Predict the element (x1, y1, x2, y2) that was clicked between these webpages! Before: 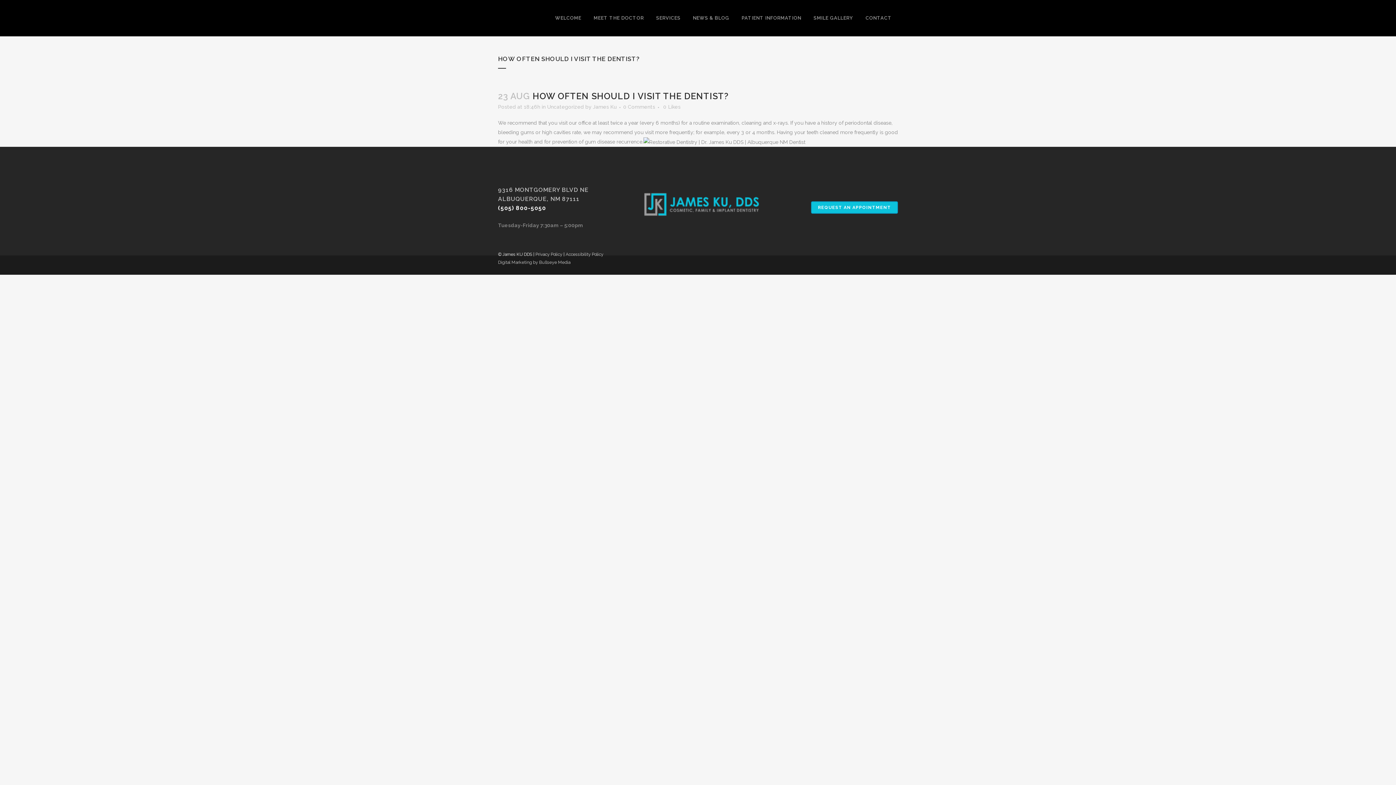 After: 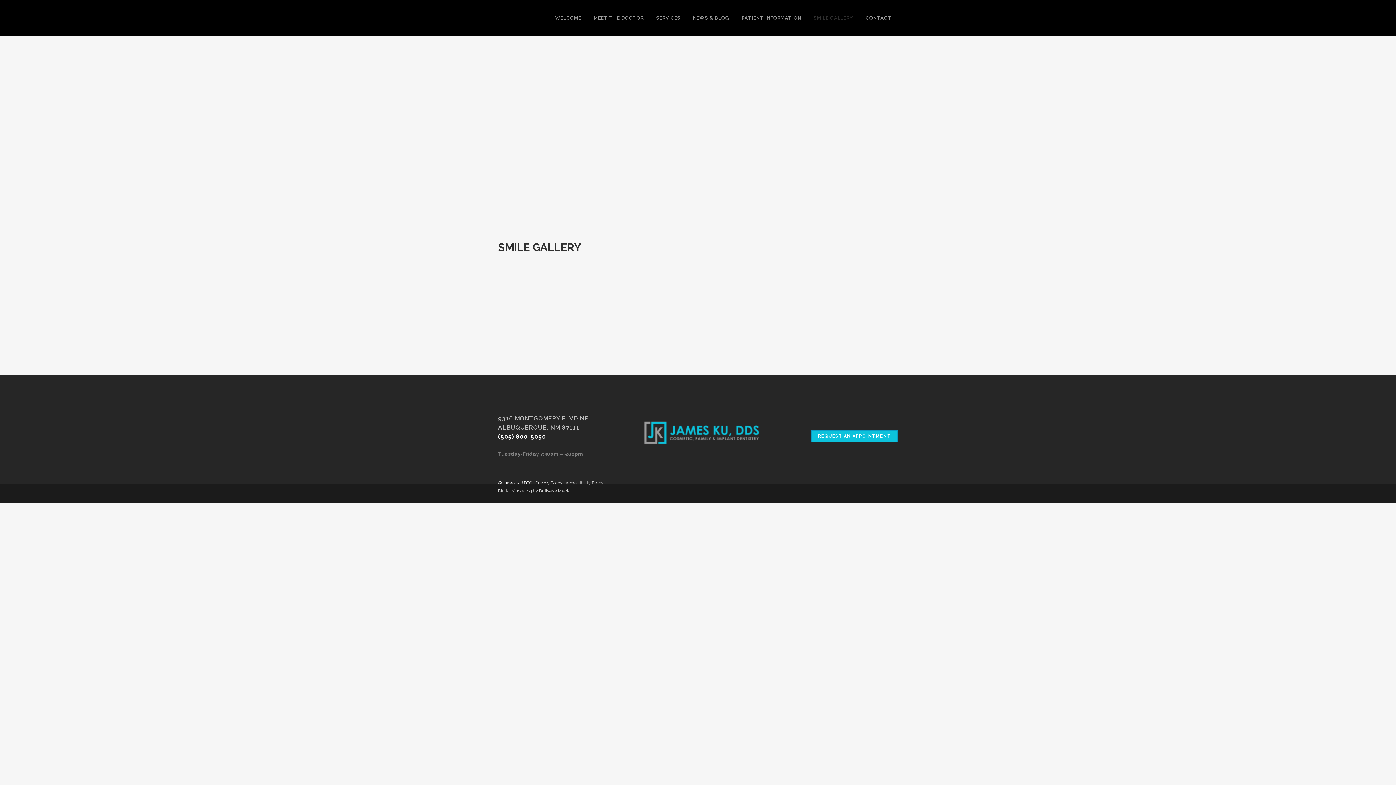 Action: bbox: (807, 0, 859, 36) label: SMILE GALLERY